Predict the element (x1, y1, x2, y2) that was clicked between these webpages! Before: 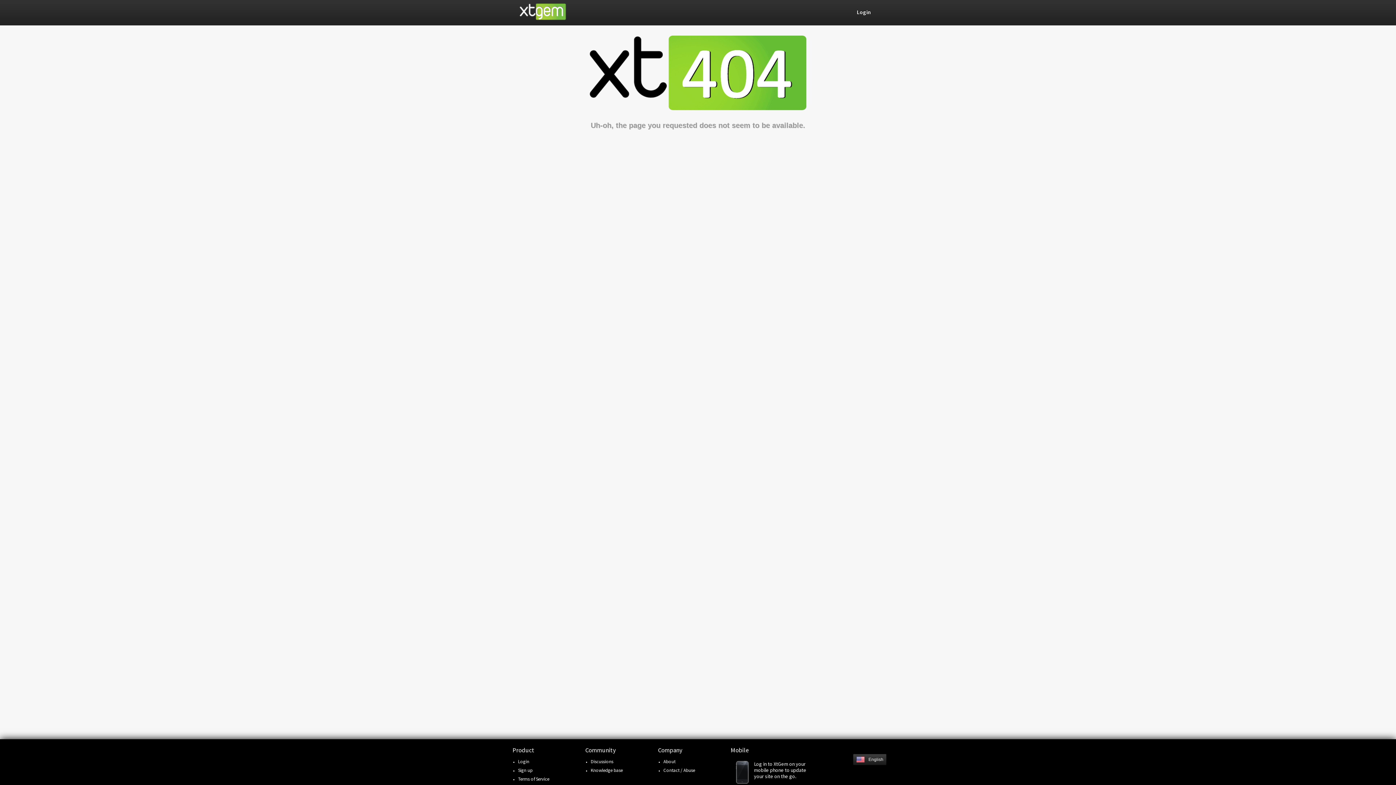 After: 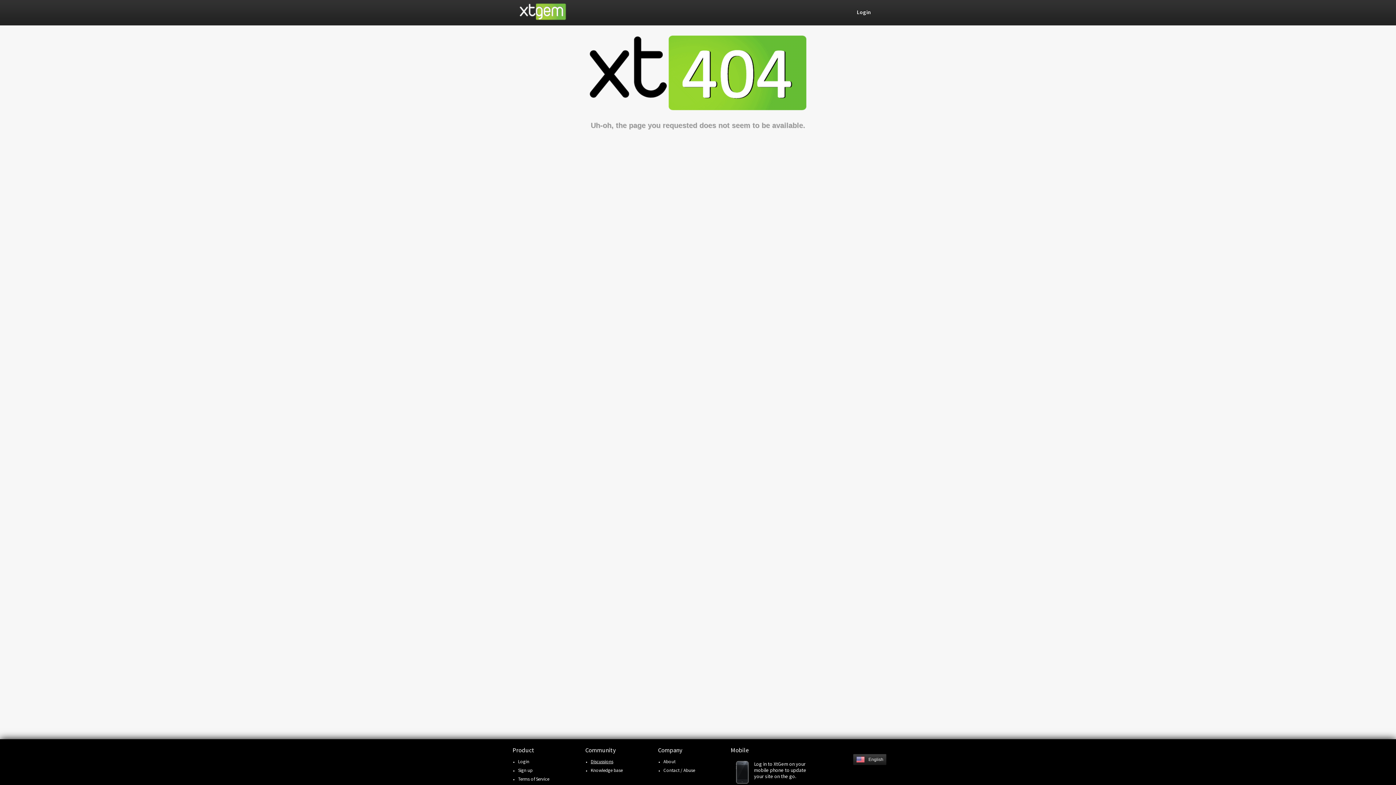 Action: label: Discussions bbox: (590, 758, 613, 765)